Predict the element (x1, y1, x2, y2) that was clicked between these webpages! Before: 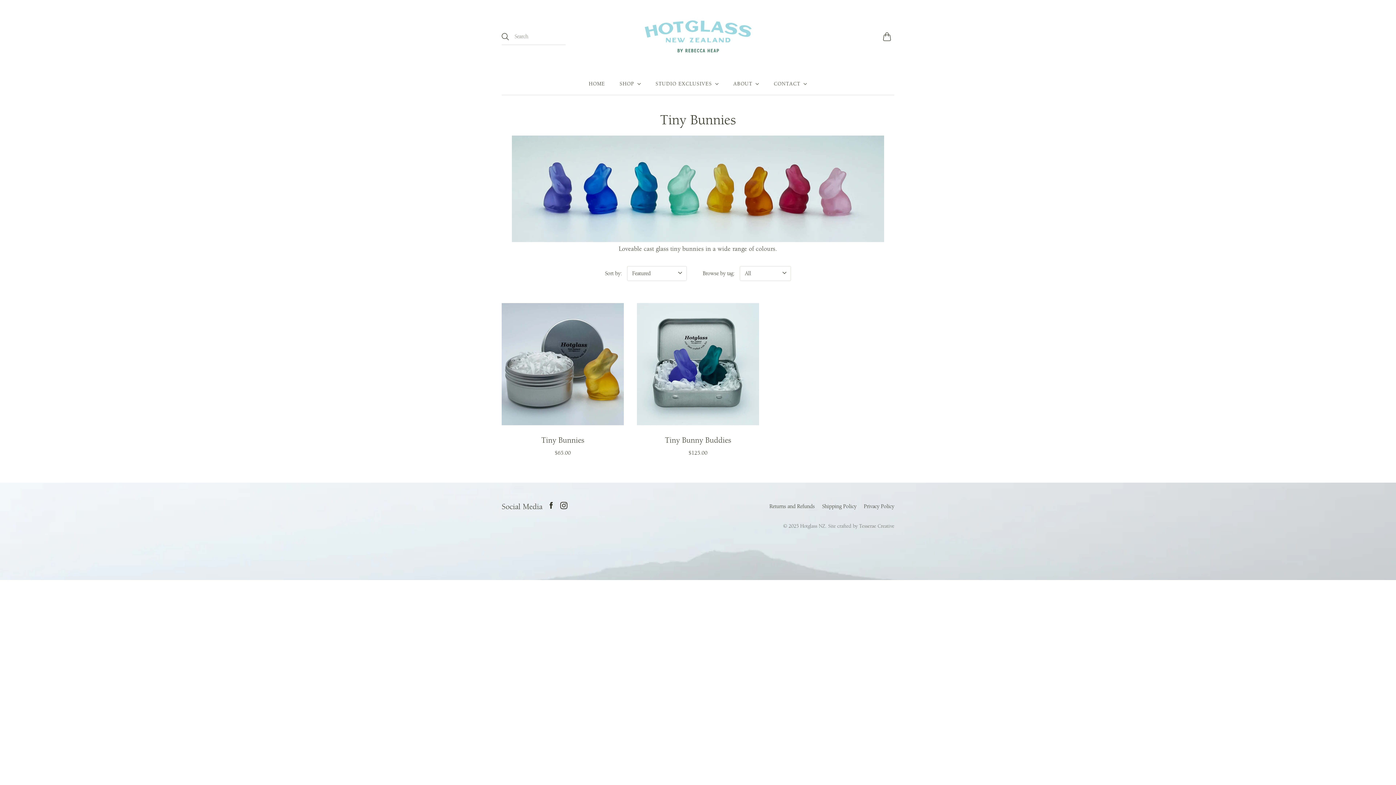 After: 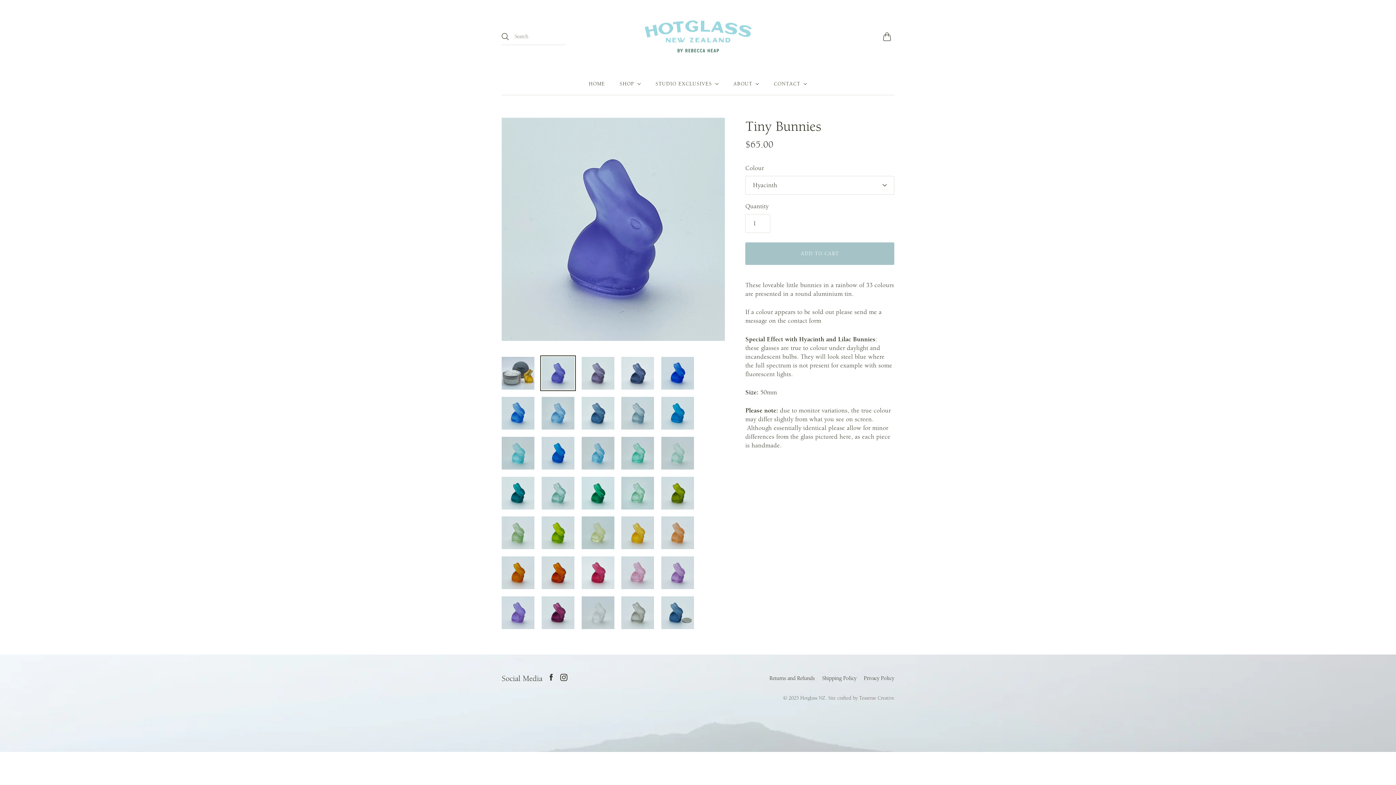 Action: label: Tiny Bunnies bbox: (541, 435, 584, 445)